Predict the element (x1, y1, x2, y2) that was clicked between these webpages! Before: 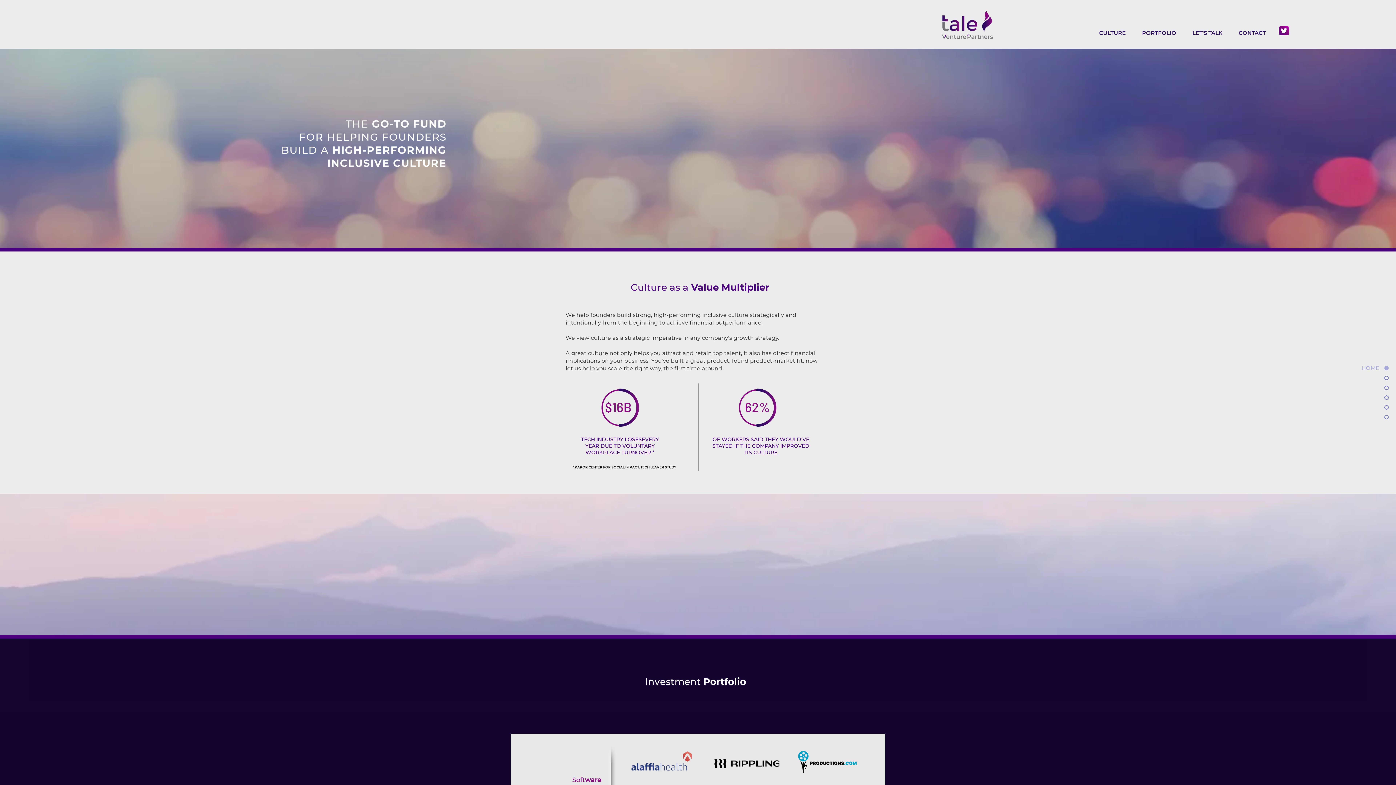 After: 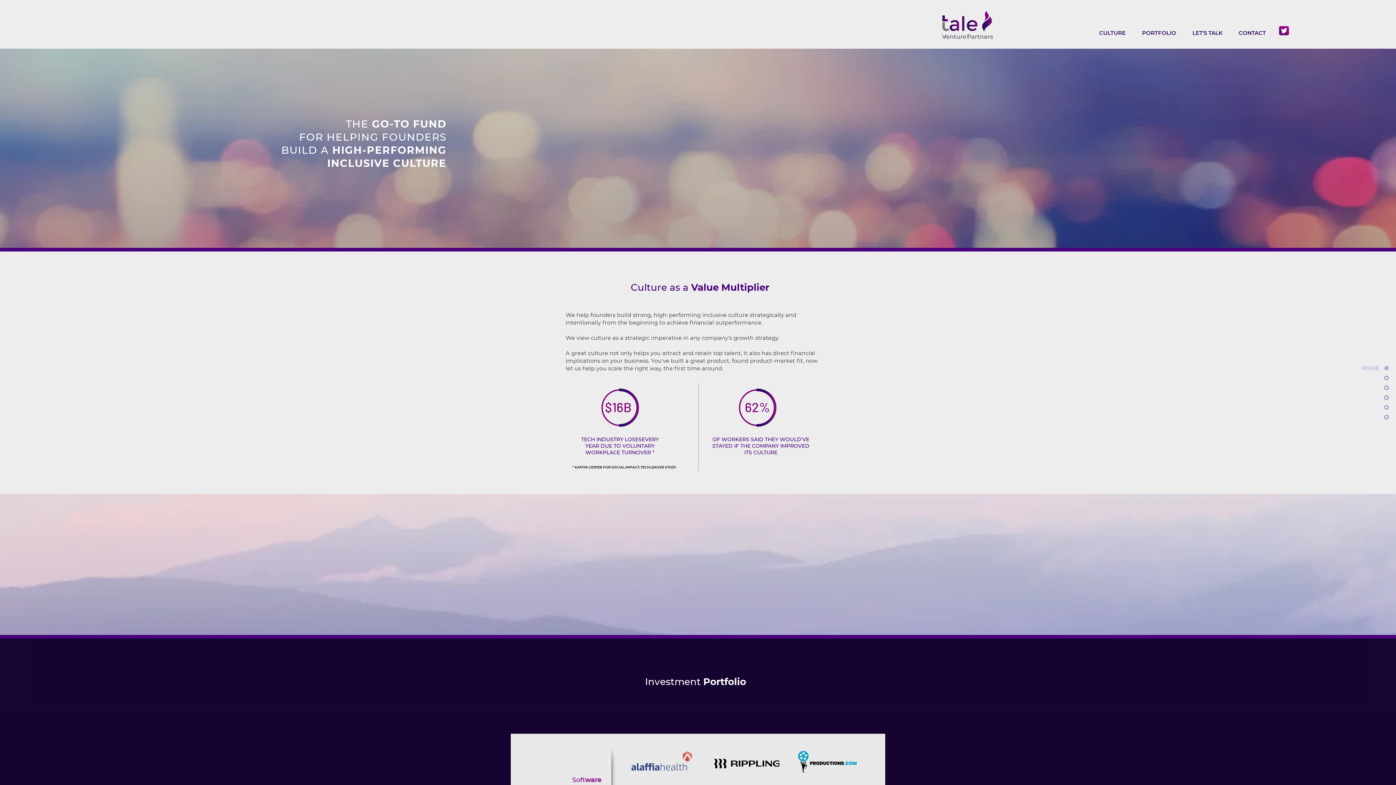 Action: bbox: (1304, 364, 1389, 372) label: HOME